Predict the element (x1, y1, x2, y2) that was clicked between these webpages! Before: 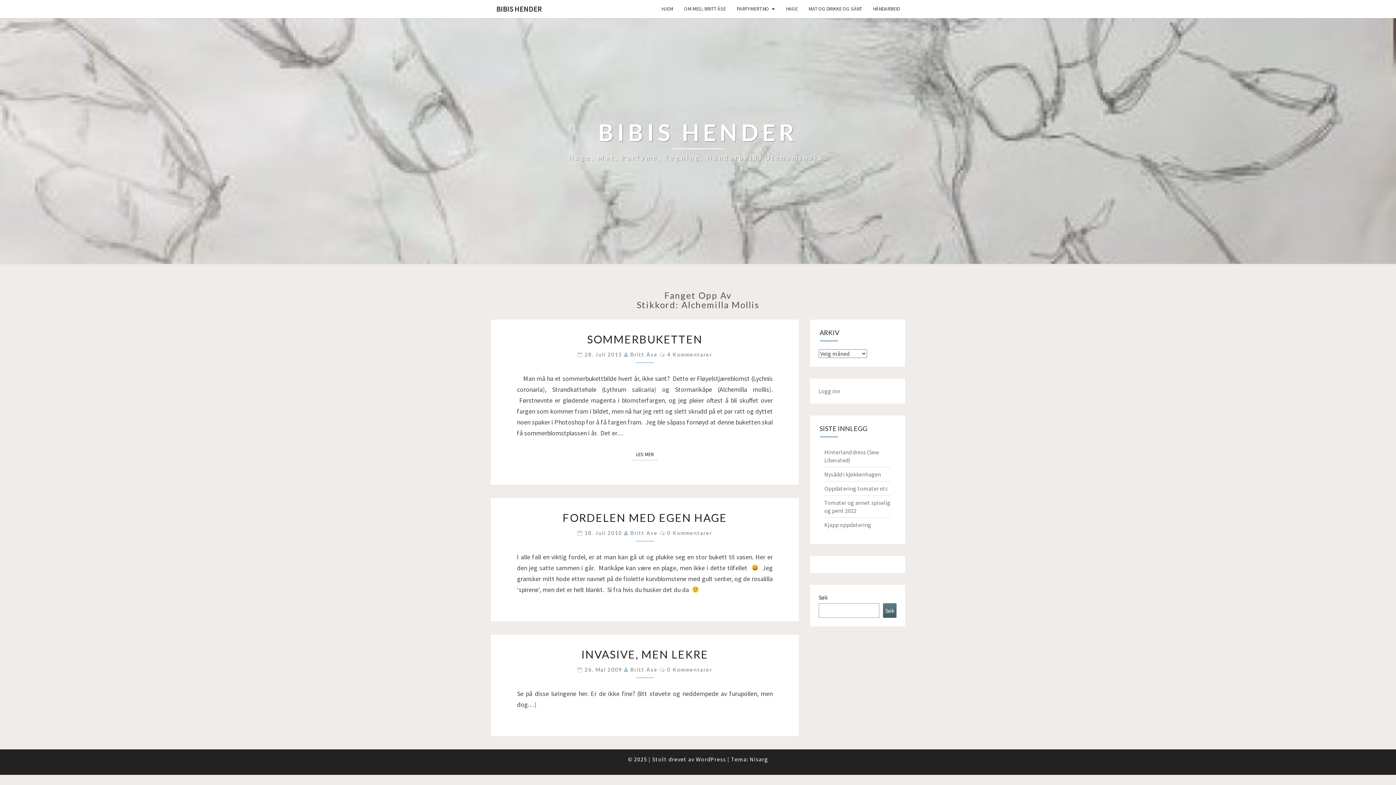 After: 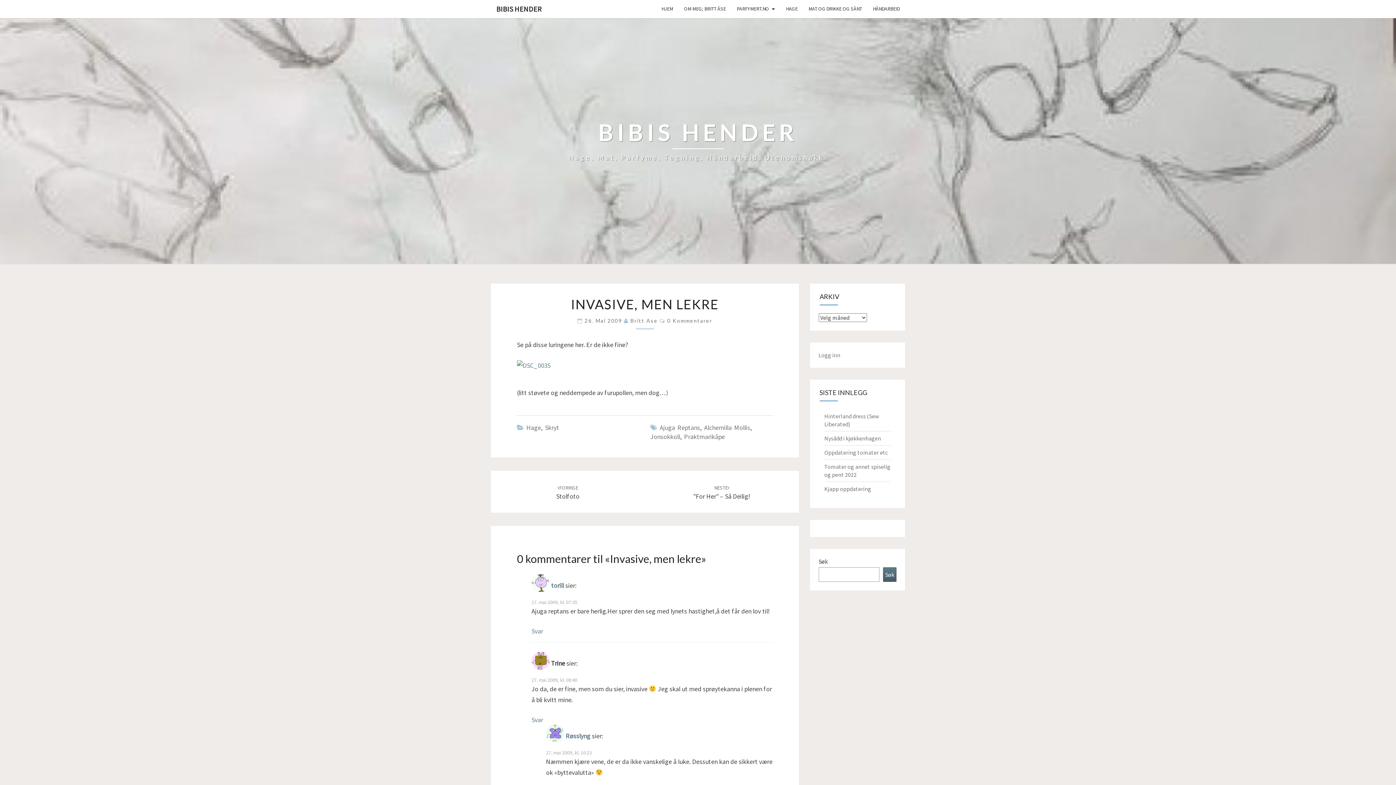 Action: bbox: (581, 647, 708, 660) label: INVASIVE, MEN LEKRE